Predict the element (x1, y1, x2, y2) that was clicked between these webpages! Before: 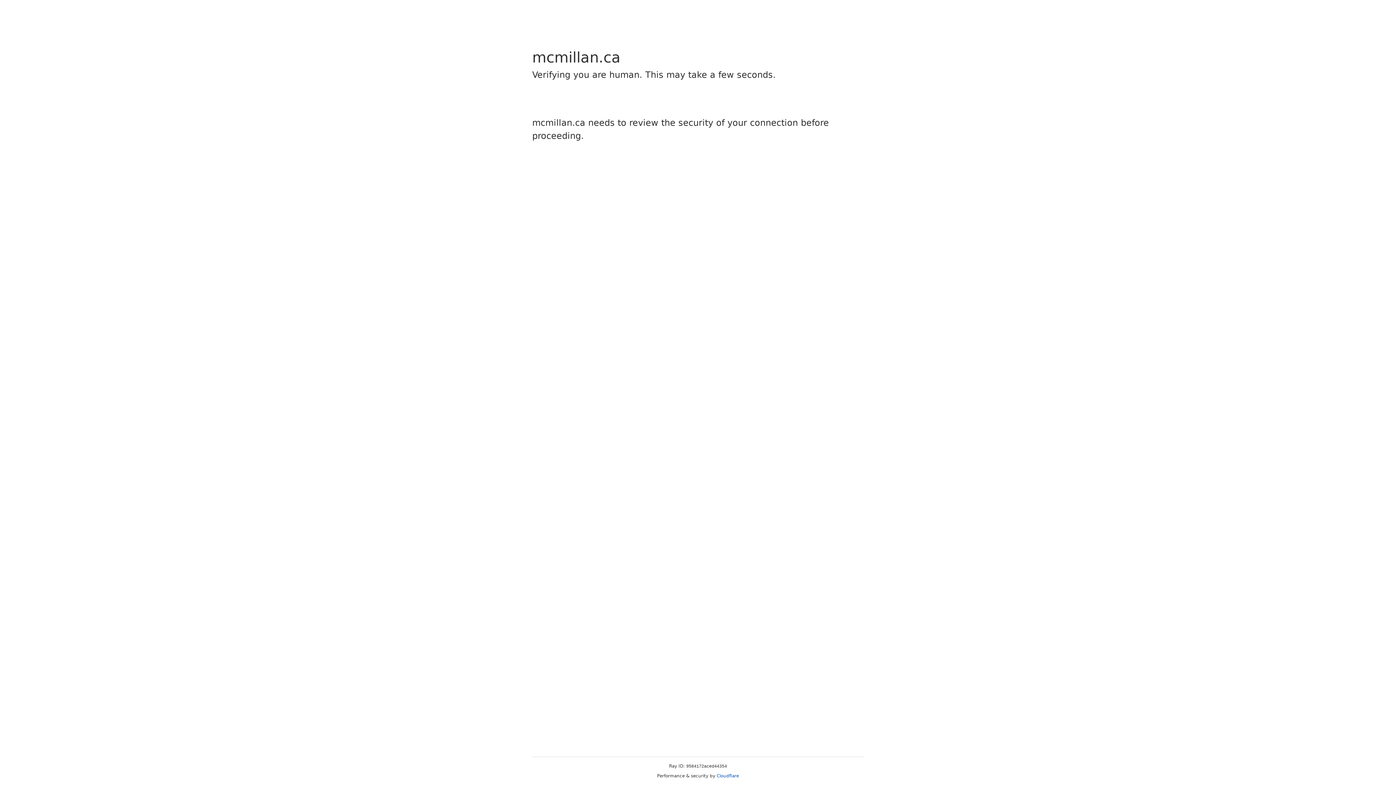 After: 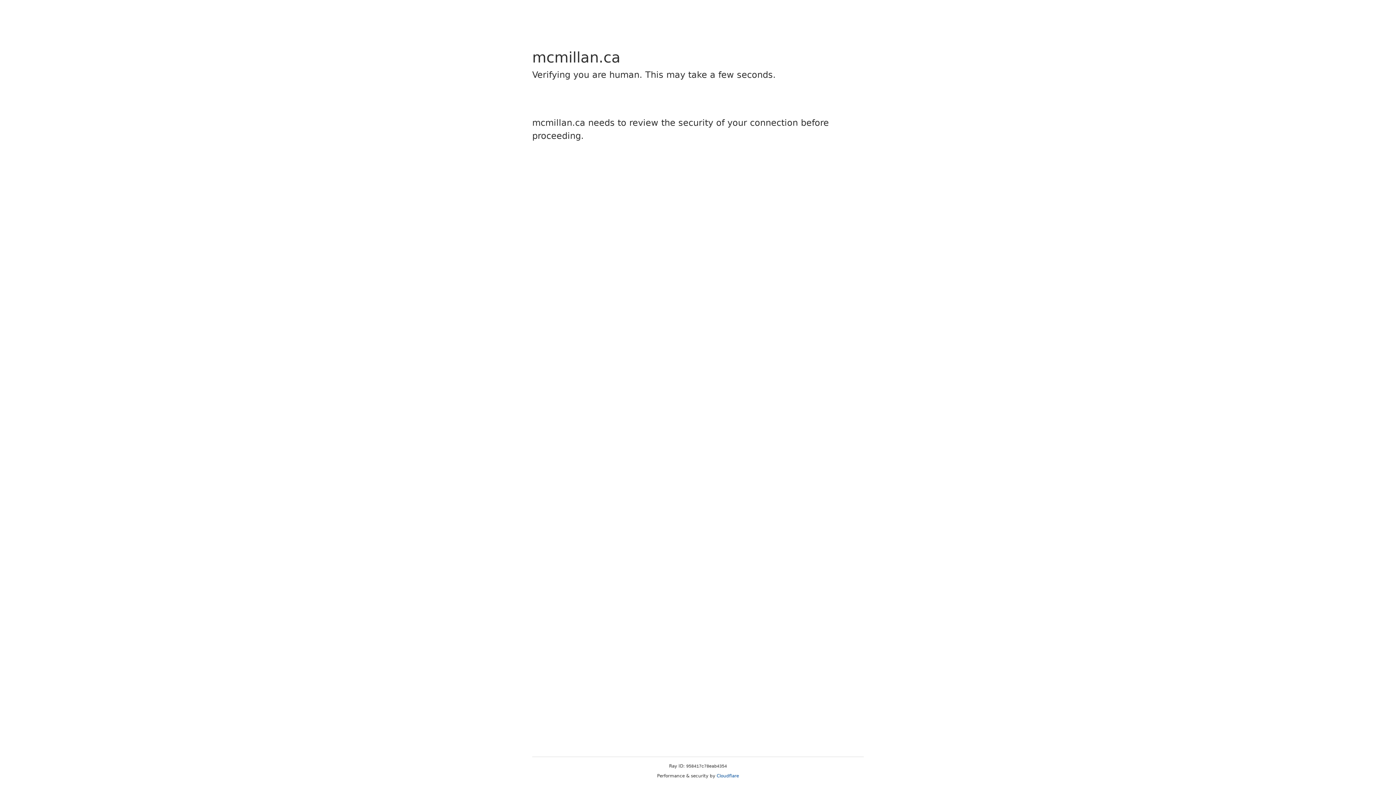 Action: bbox: (716, 773, 739, 778) label: Cloudflare